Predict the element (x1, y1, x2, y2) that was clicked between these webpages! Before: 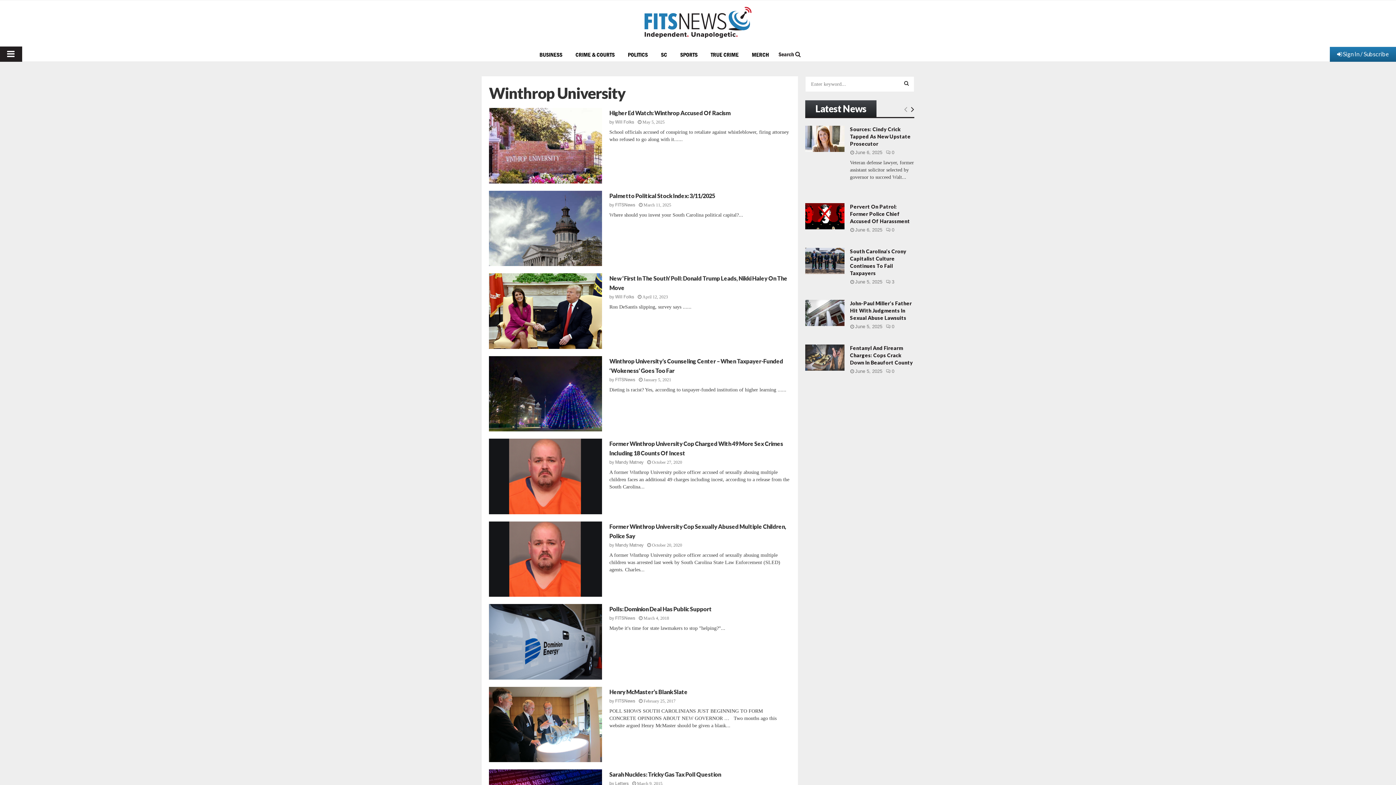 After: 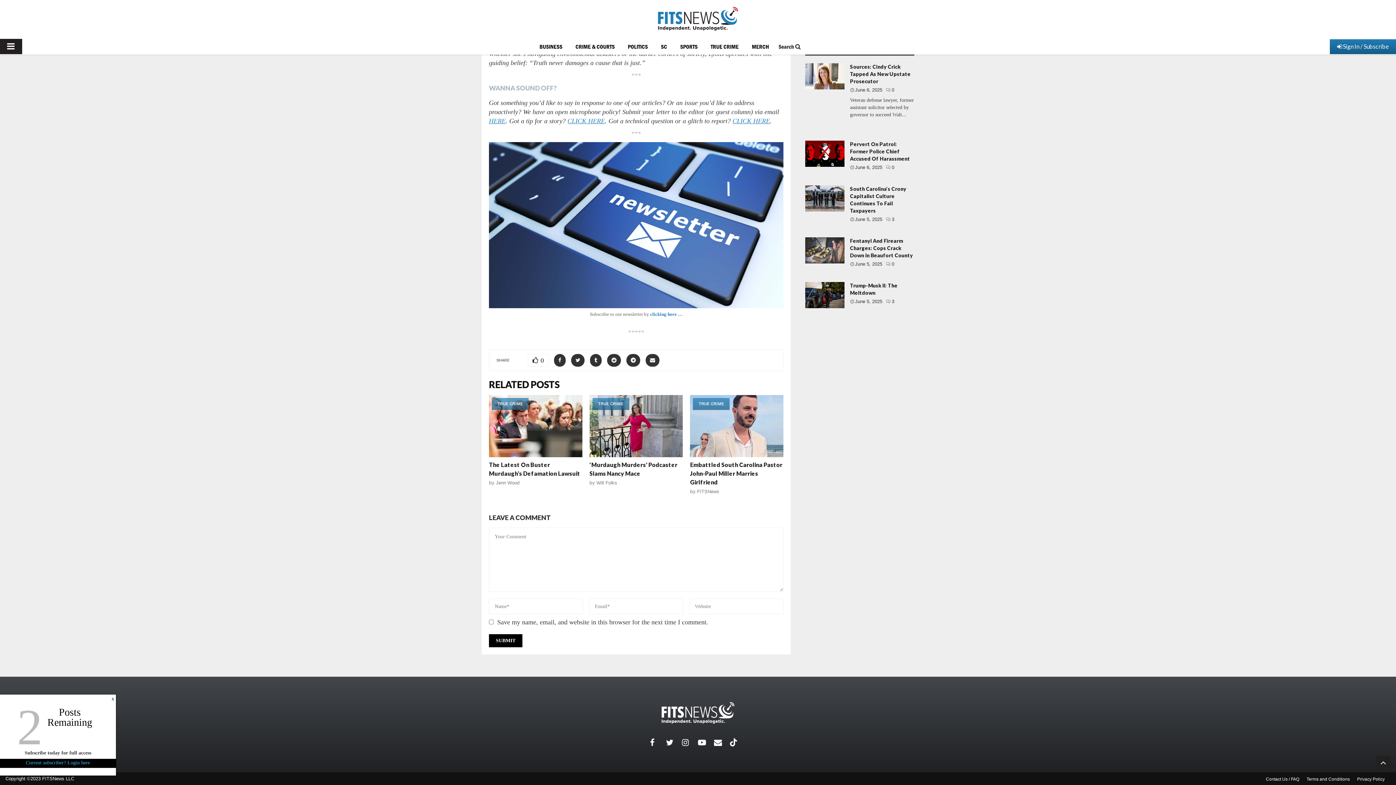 Action: label: 0 bbox: (886, 324, 894, 329)